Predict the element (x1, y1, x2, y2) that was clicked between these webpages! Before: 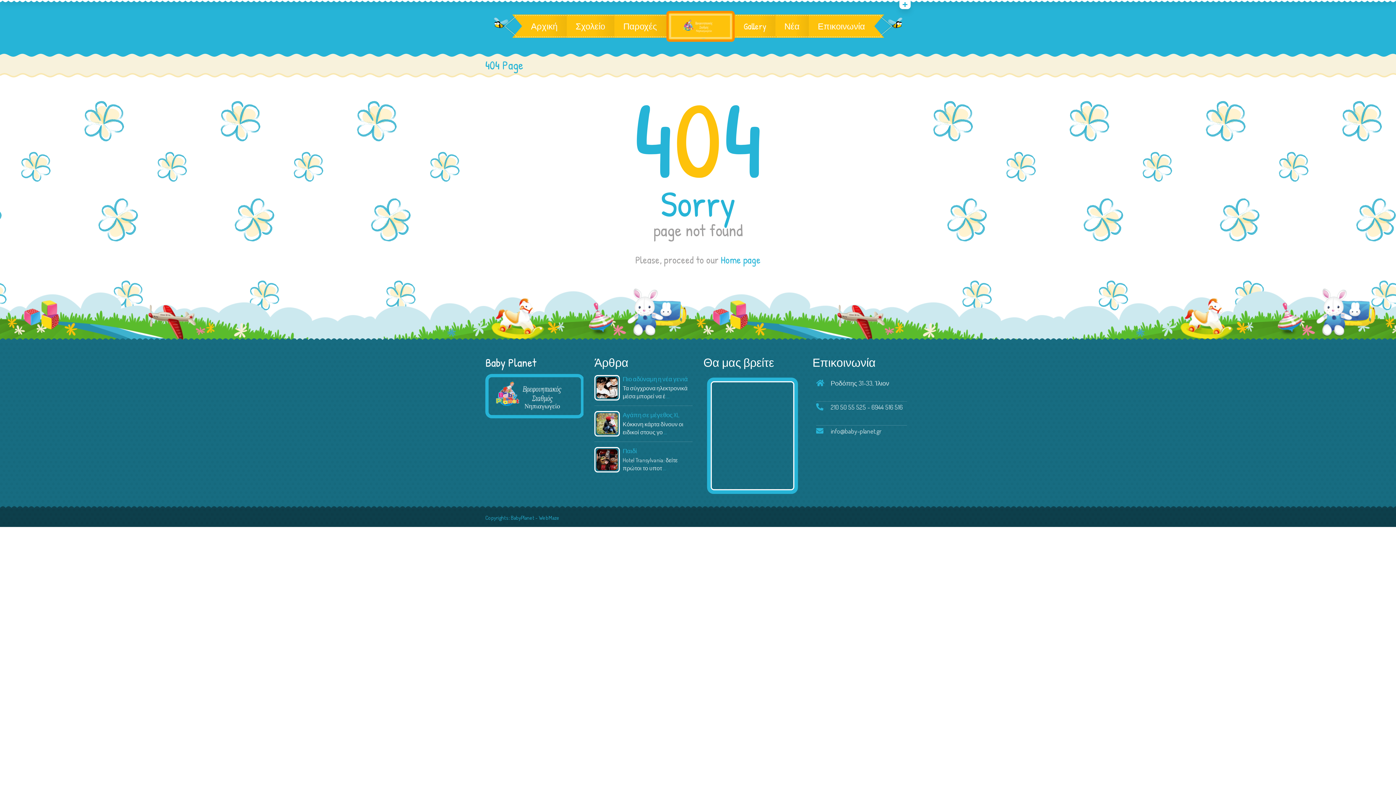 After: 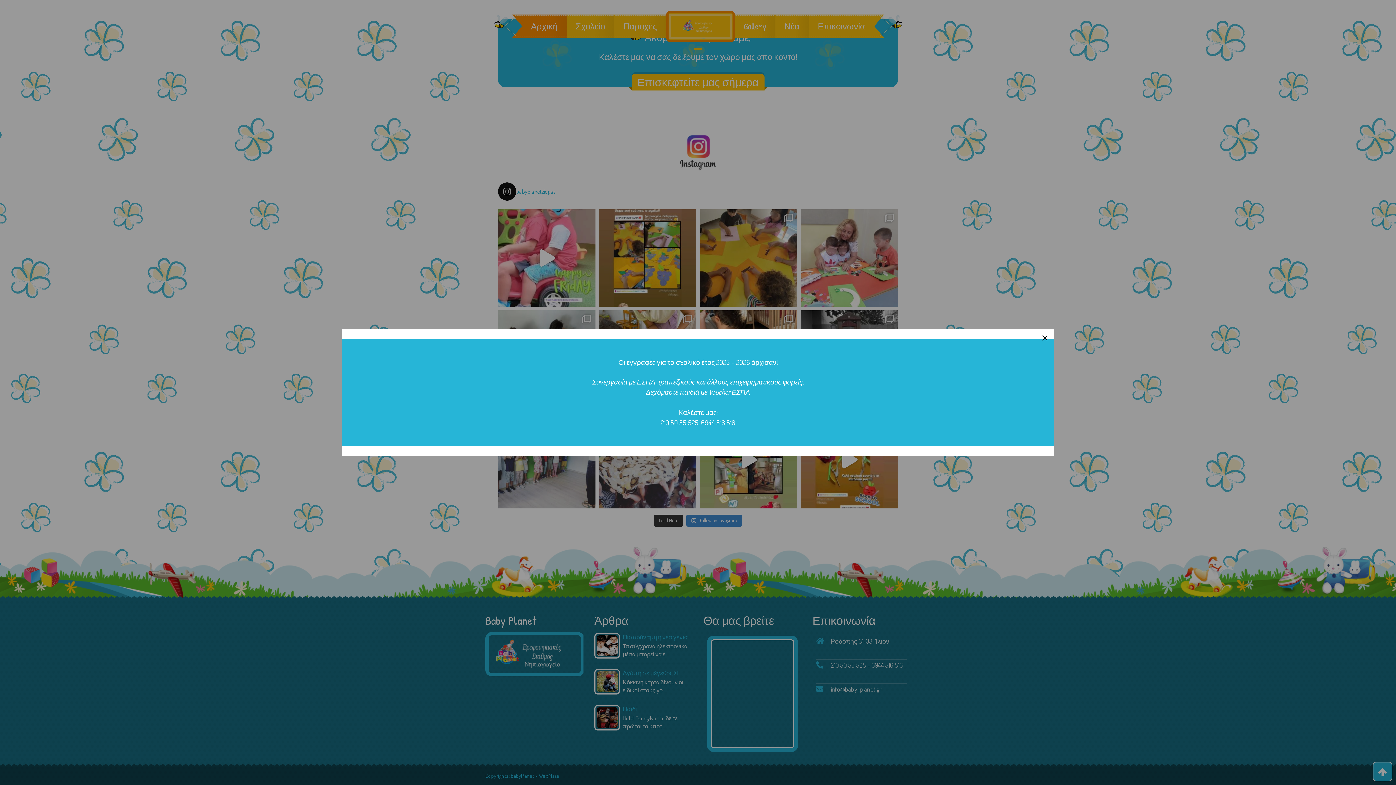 Action: label: Αρχική bbox: (522, 14, 566, 37)